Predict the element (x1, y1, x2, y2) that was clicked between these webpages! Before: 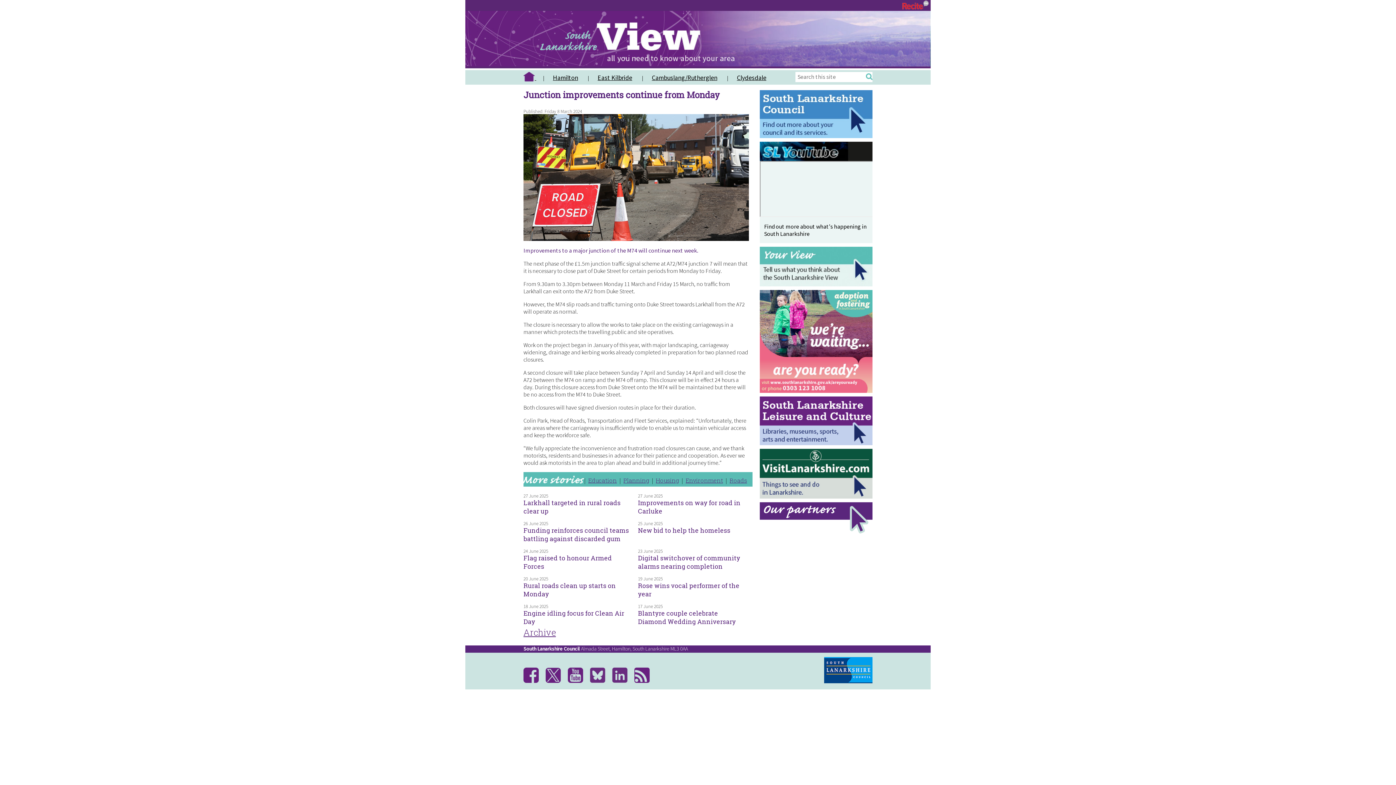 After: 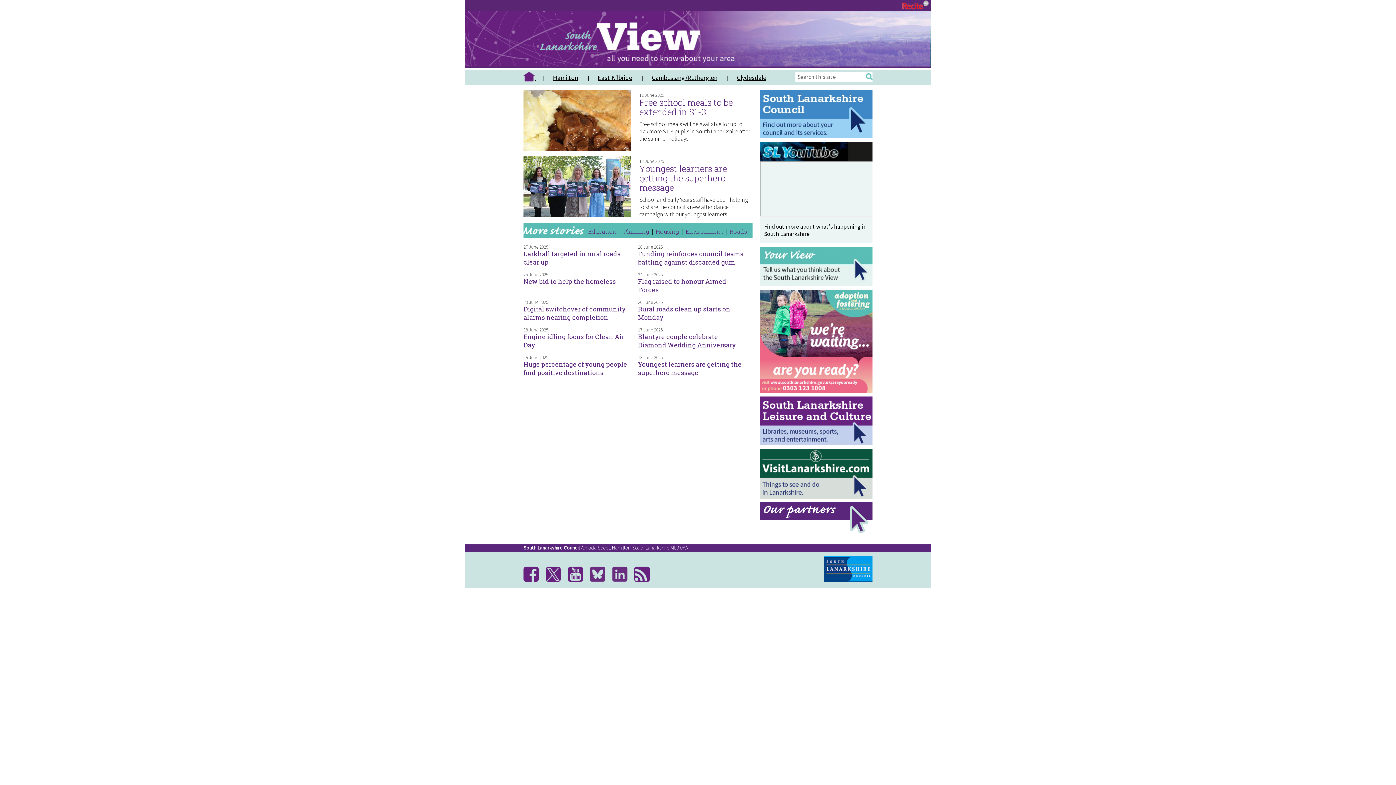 Action: label: Hamilton bbox: (545, 73, 583, 81)